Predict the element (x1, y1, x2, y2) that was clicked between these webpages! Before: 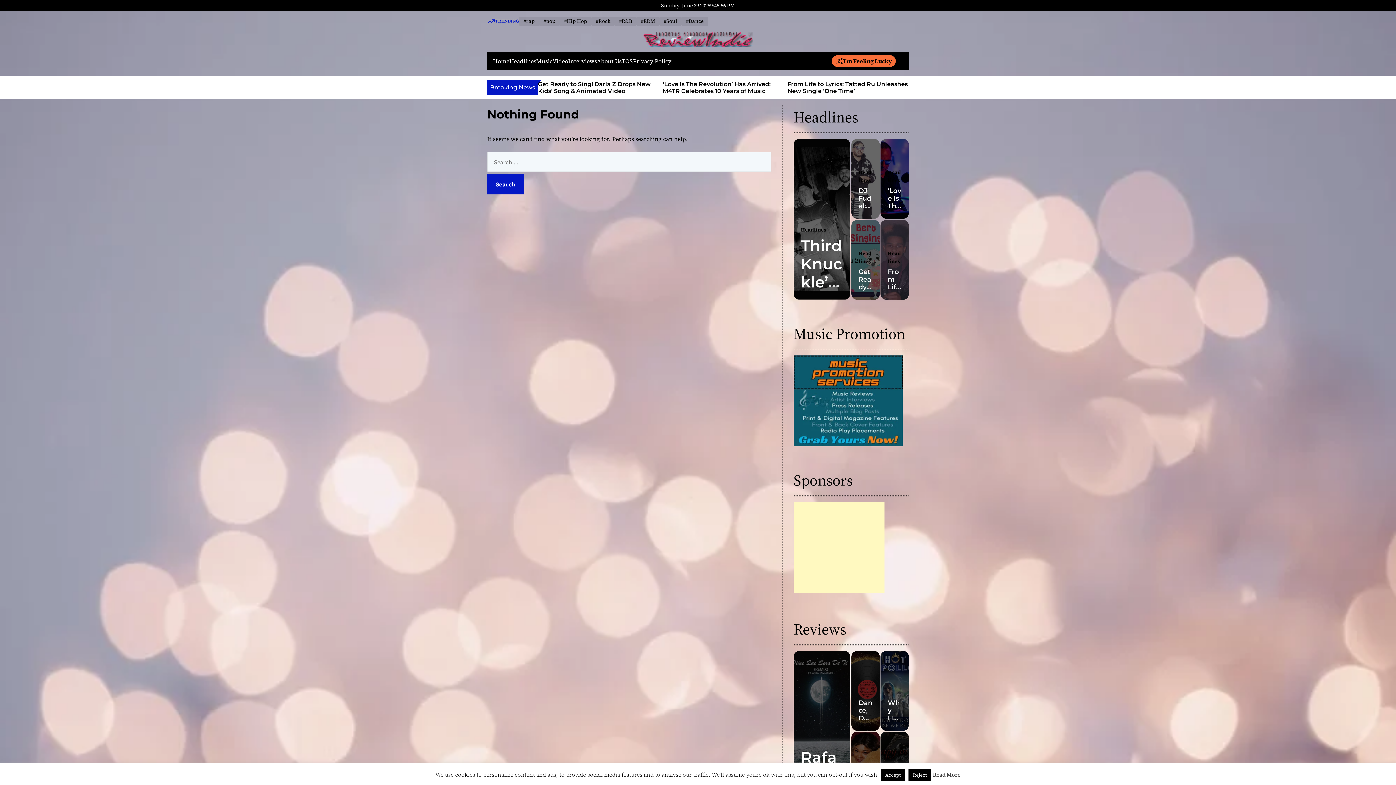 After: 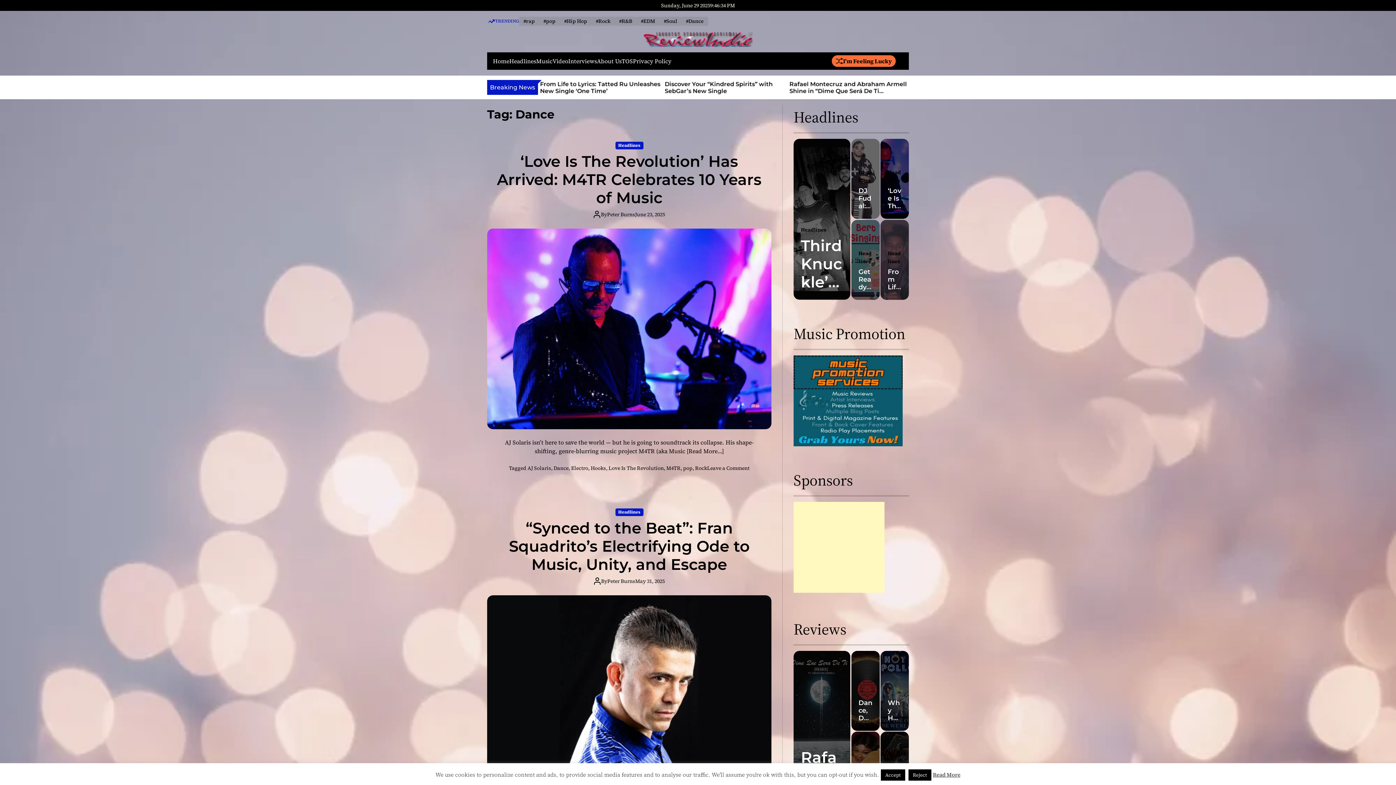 Action: label: #Dance bbox: (681, 16, 708, 25)